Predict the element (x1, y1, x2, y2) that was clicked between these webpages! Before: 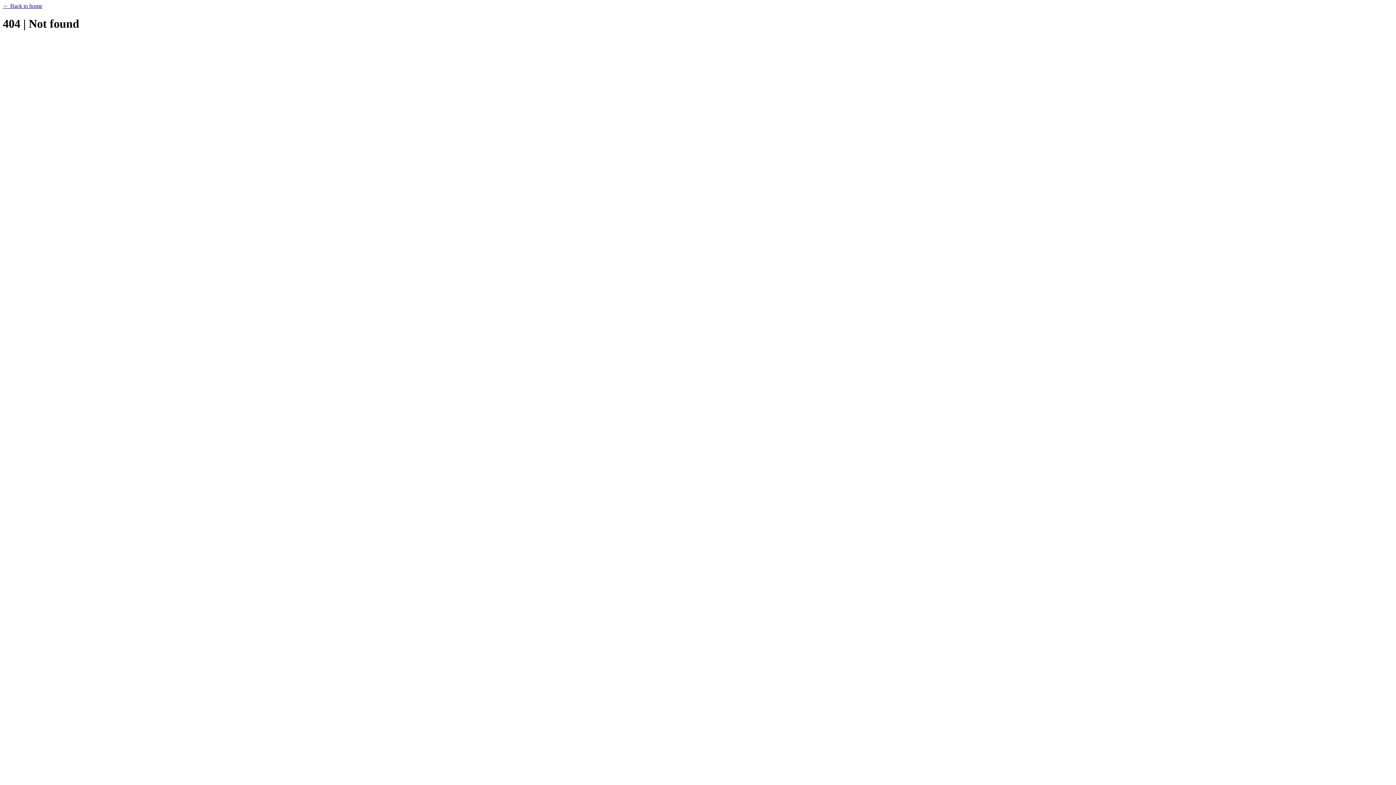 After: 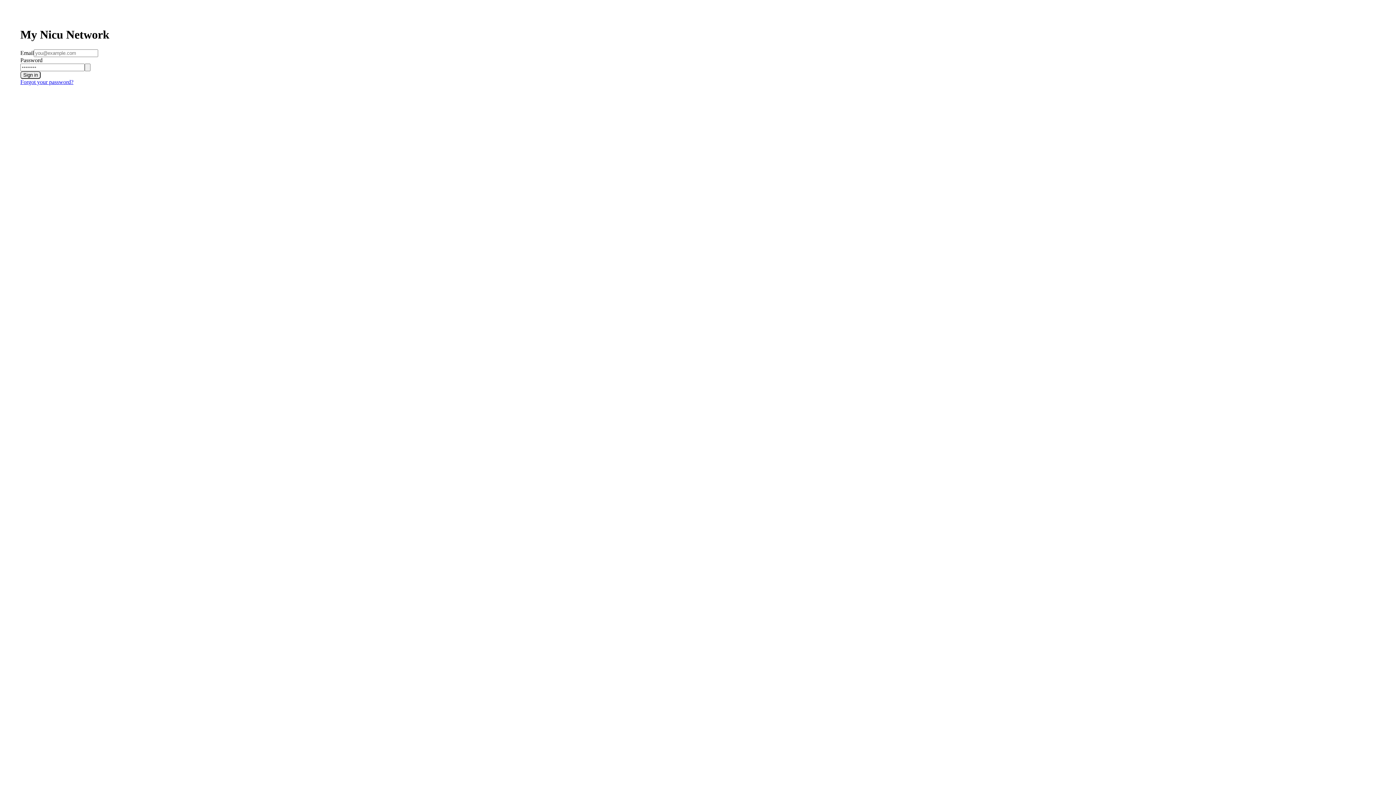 Action: bbox: (2, 2, 42, 9) label: ← Back to home